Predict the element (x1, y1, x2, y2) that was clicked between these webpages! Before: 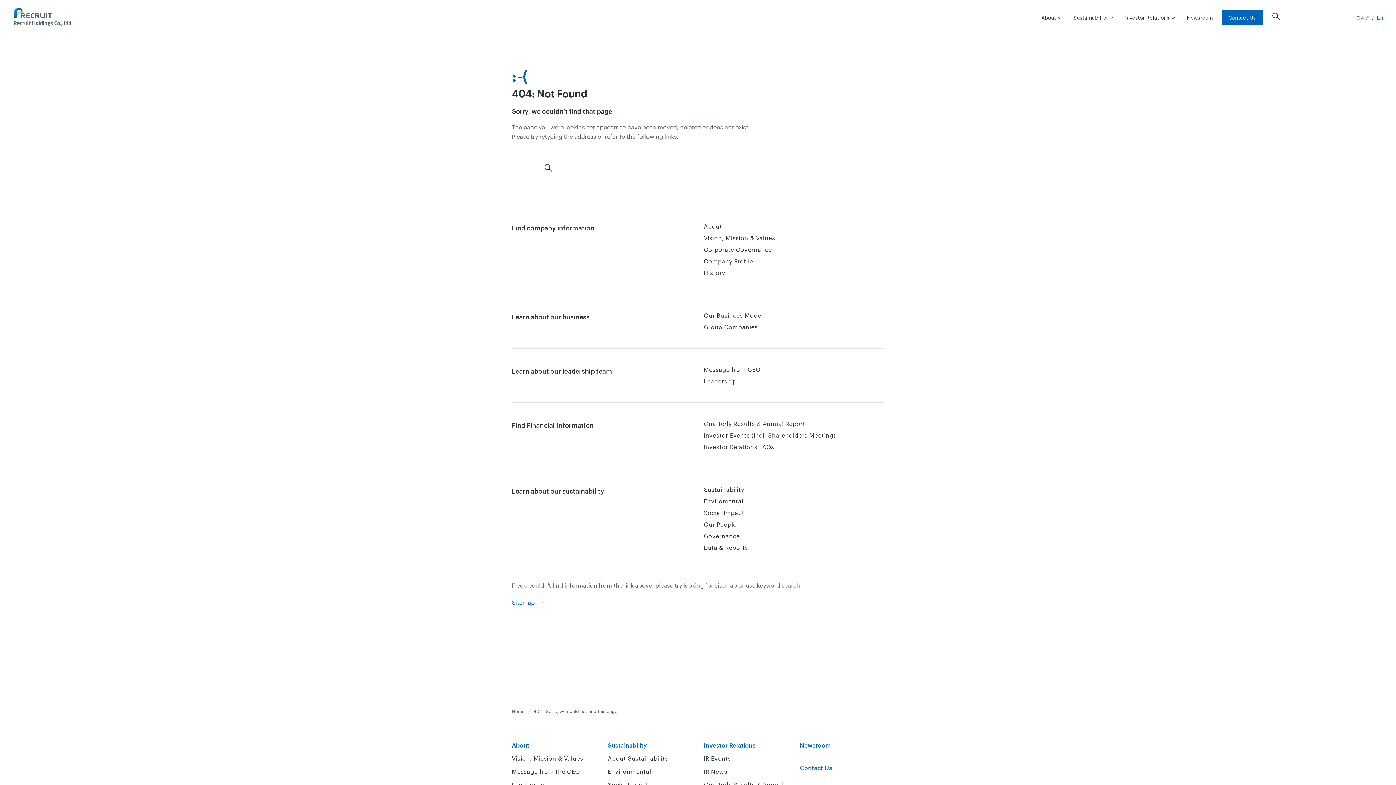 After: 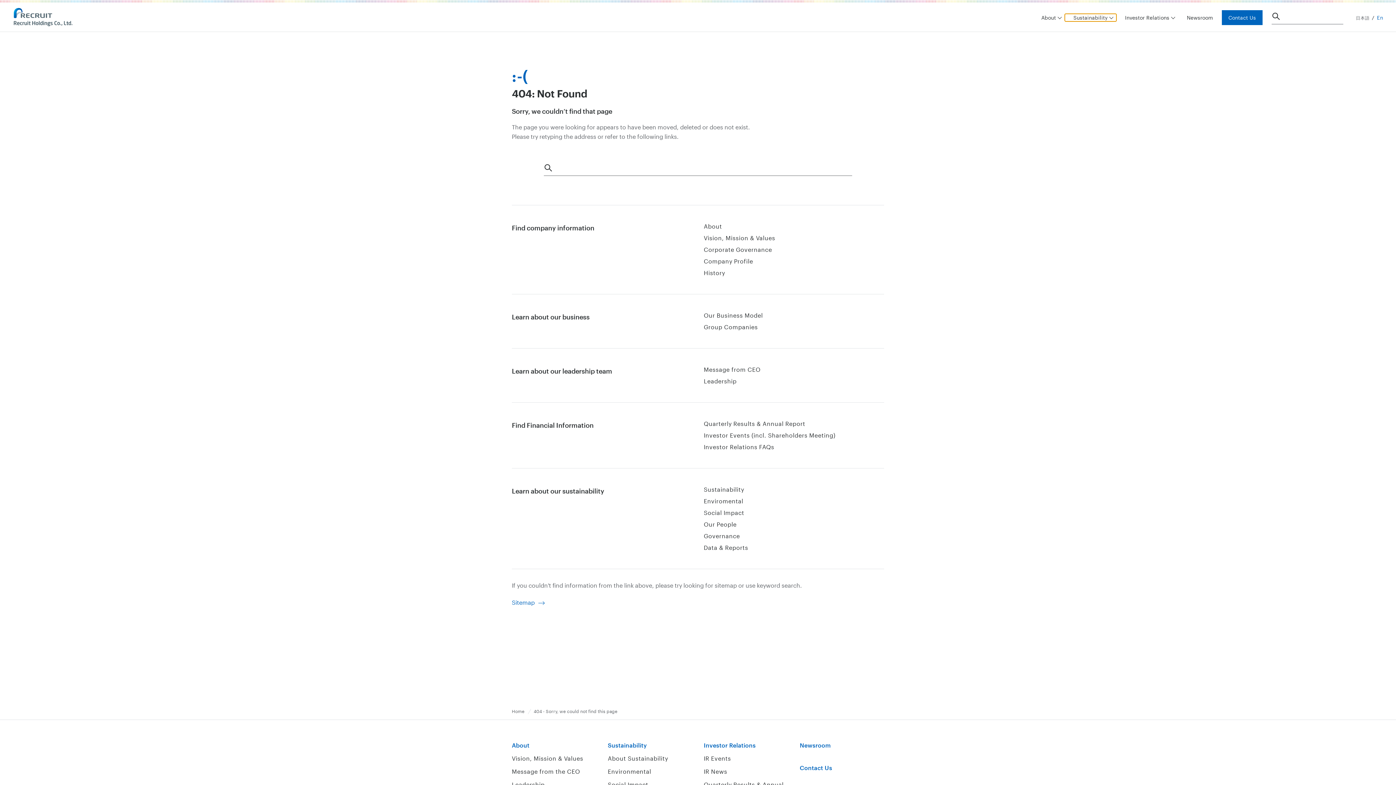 Action: label: Sustainability bbox: (1065, 13, 1116, 21)